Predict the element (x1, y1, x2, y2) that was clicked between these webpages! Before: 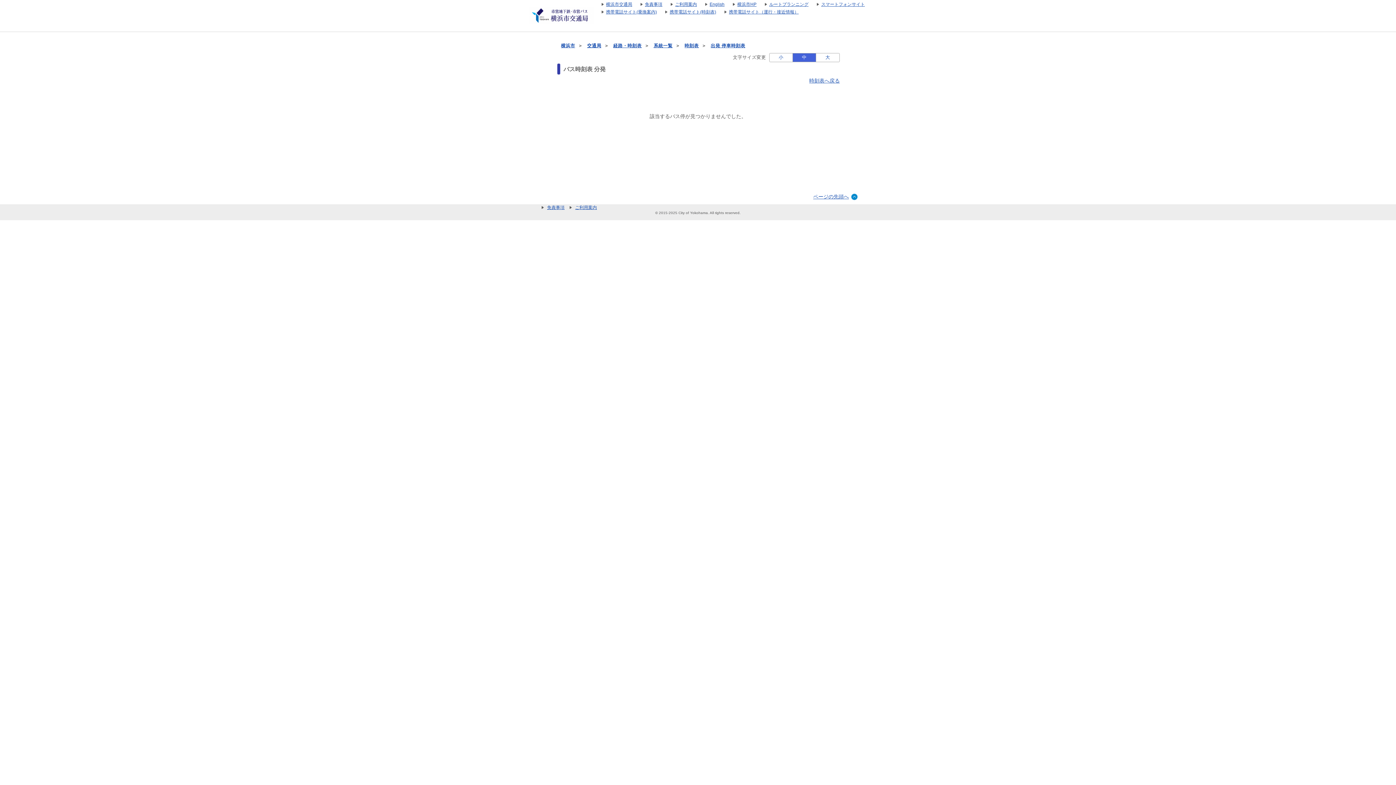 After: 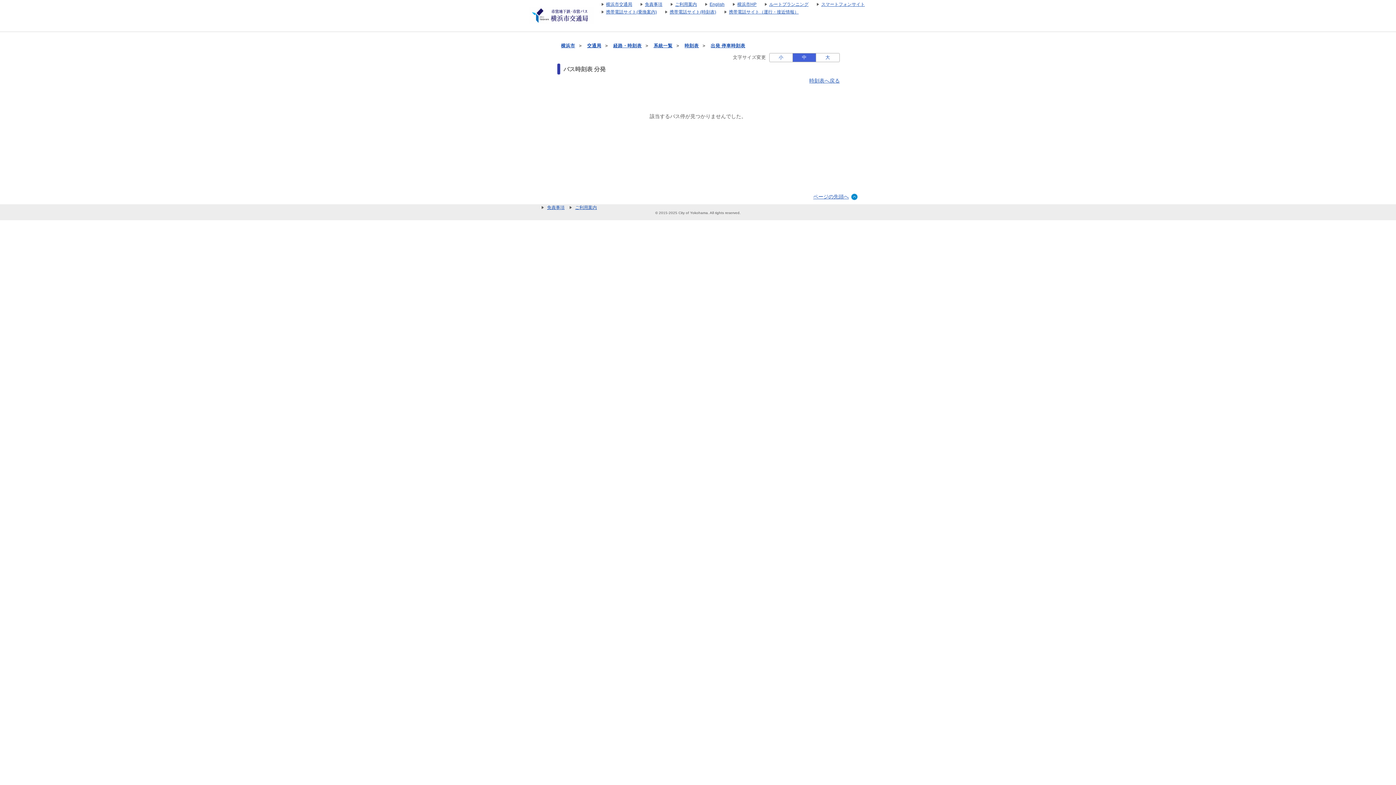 Action: label: 携帯電話サイト(乗換案内) bbox: (594, 9, 657, 14)